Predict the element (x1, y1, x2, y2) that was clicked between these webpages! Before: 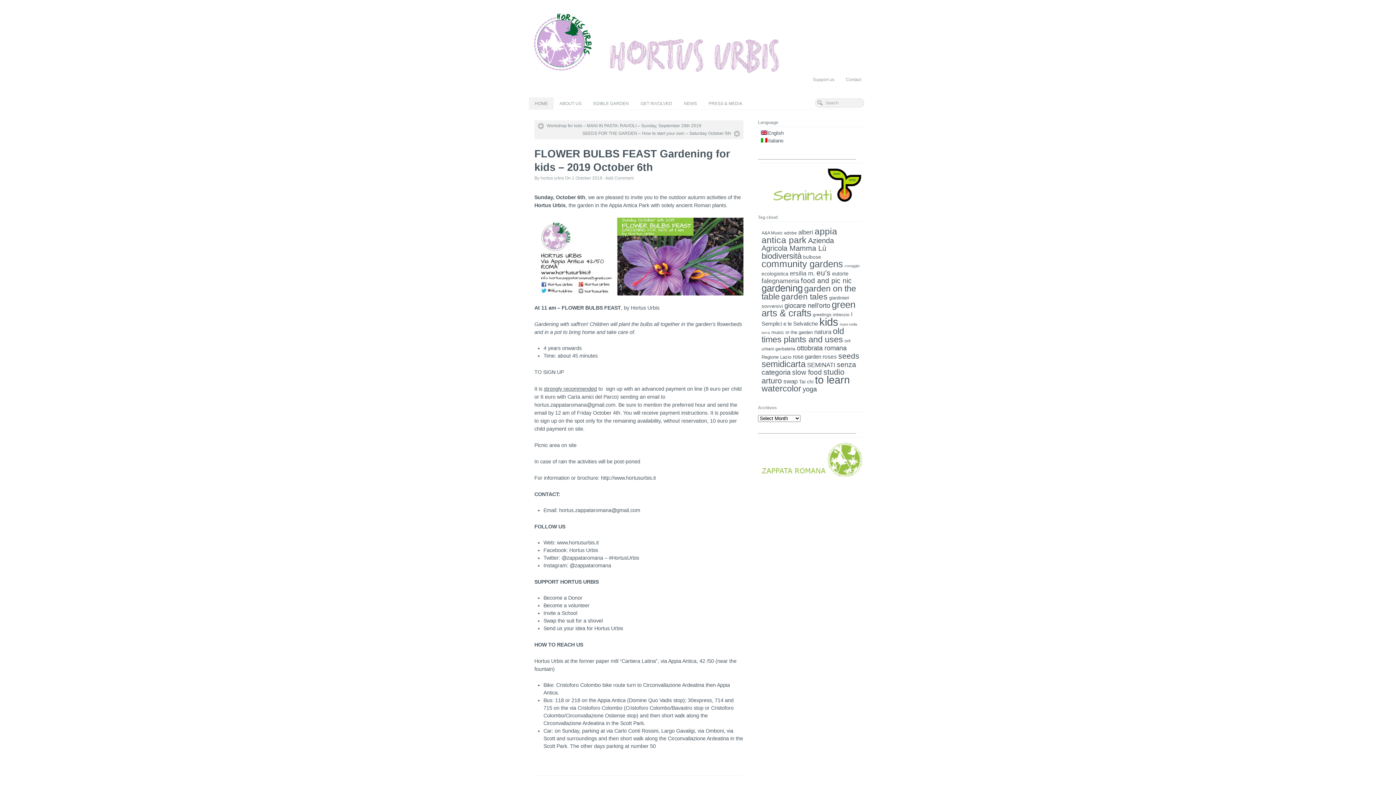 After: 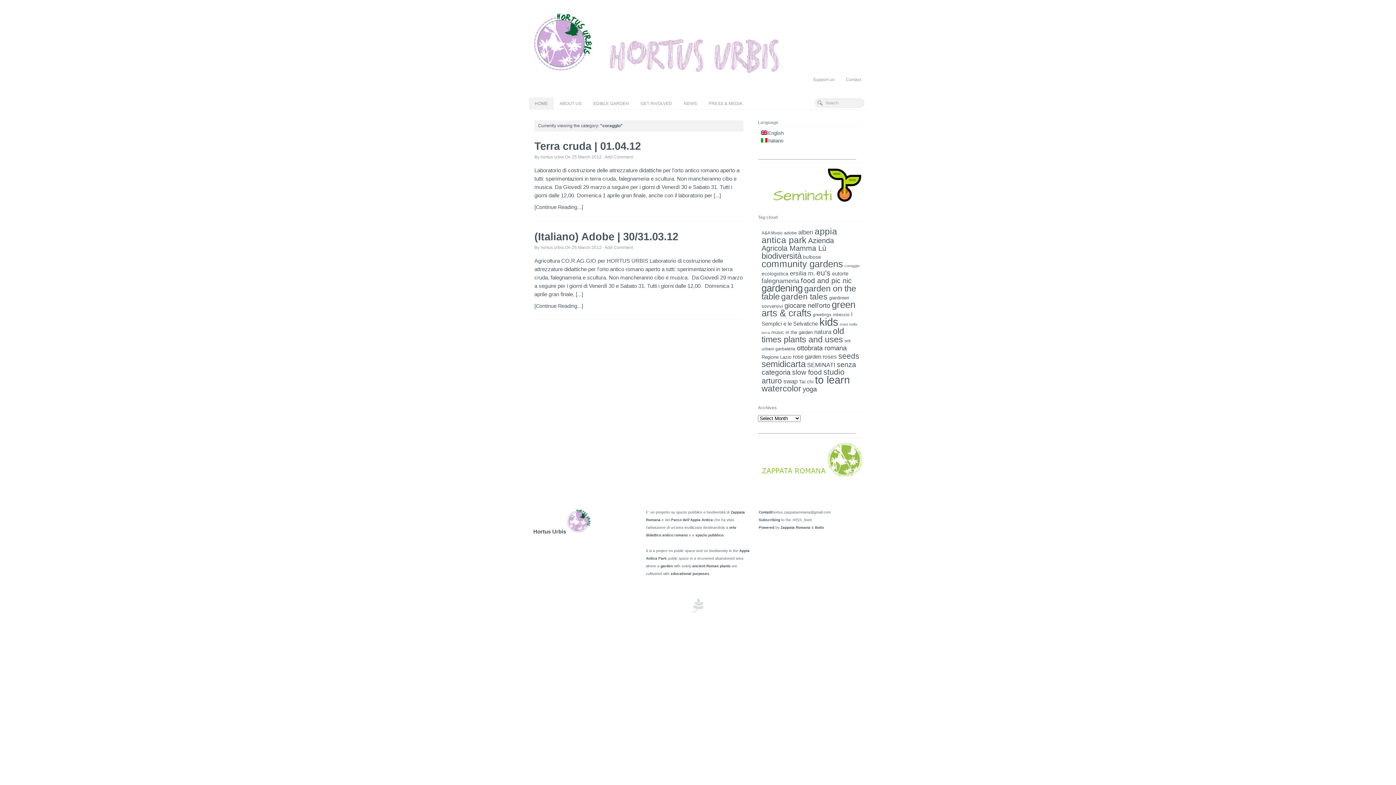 Action: label: coraggio bbox: (844, 263, 859, 268)